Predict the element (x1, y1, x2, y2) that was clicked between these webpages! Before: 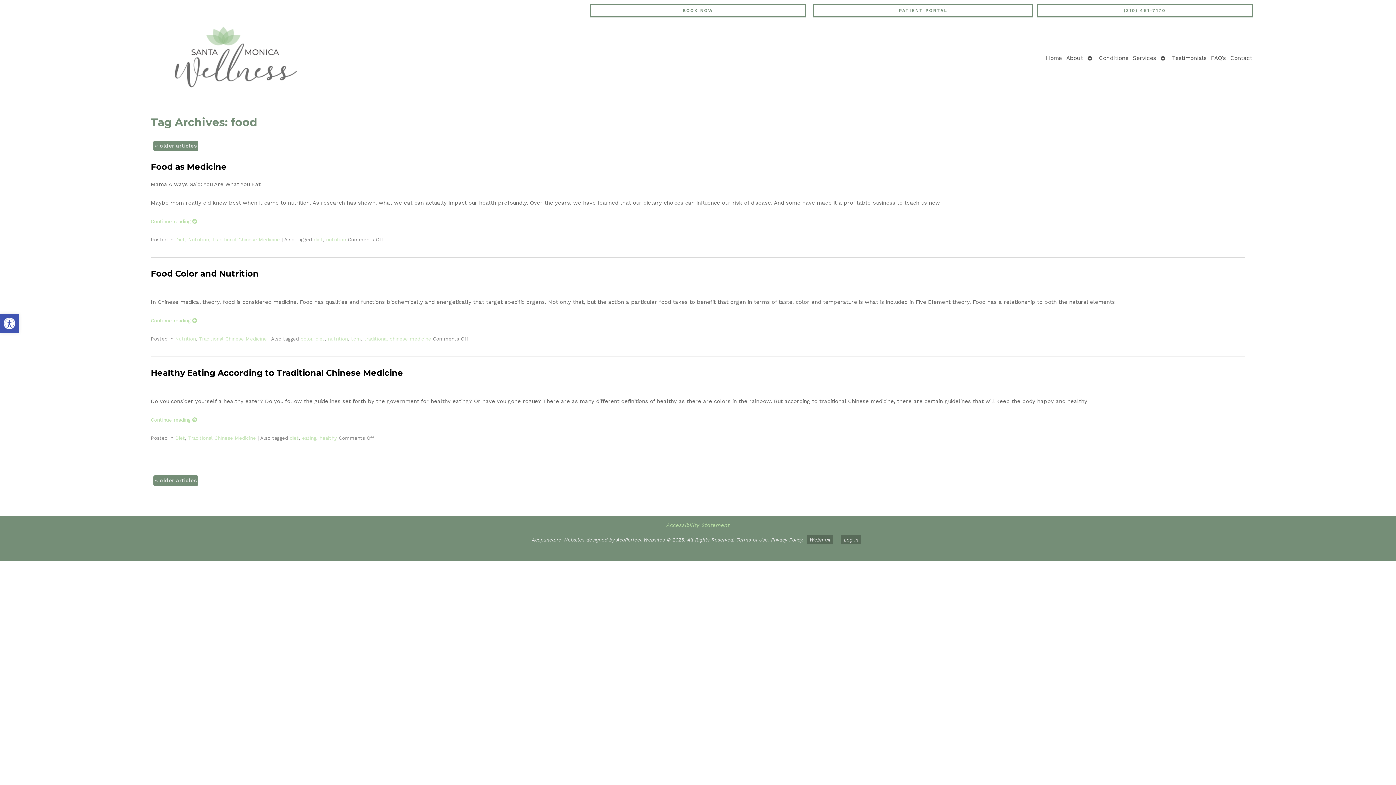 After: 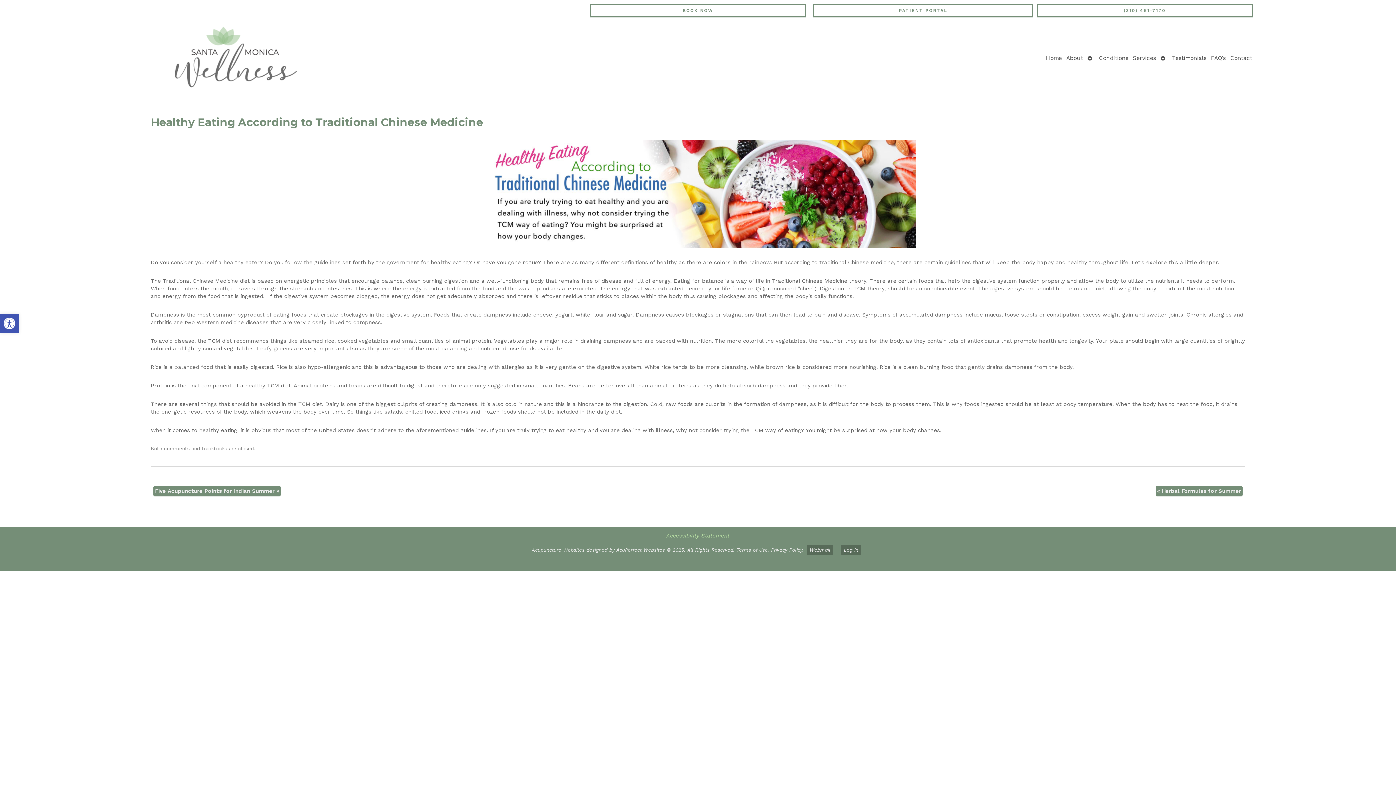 Action: label: Continue reading  bbox: (150, 417, 197, 422)